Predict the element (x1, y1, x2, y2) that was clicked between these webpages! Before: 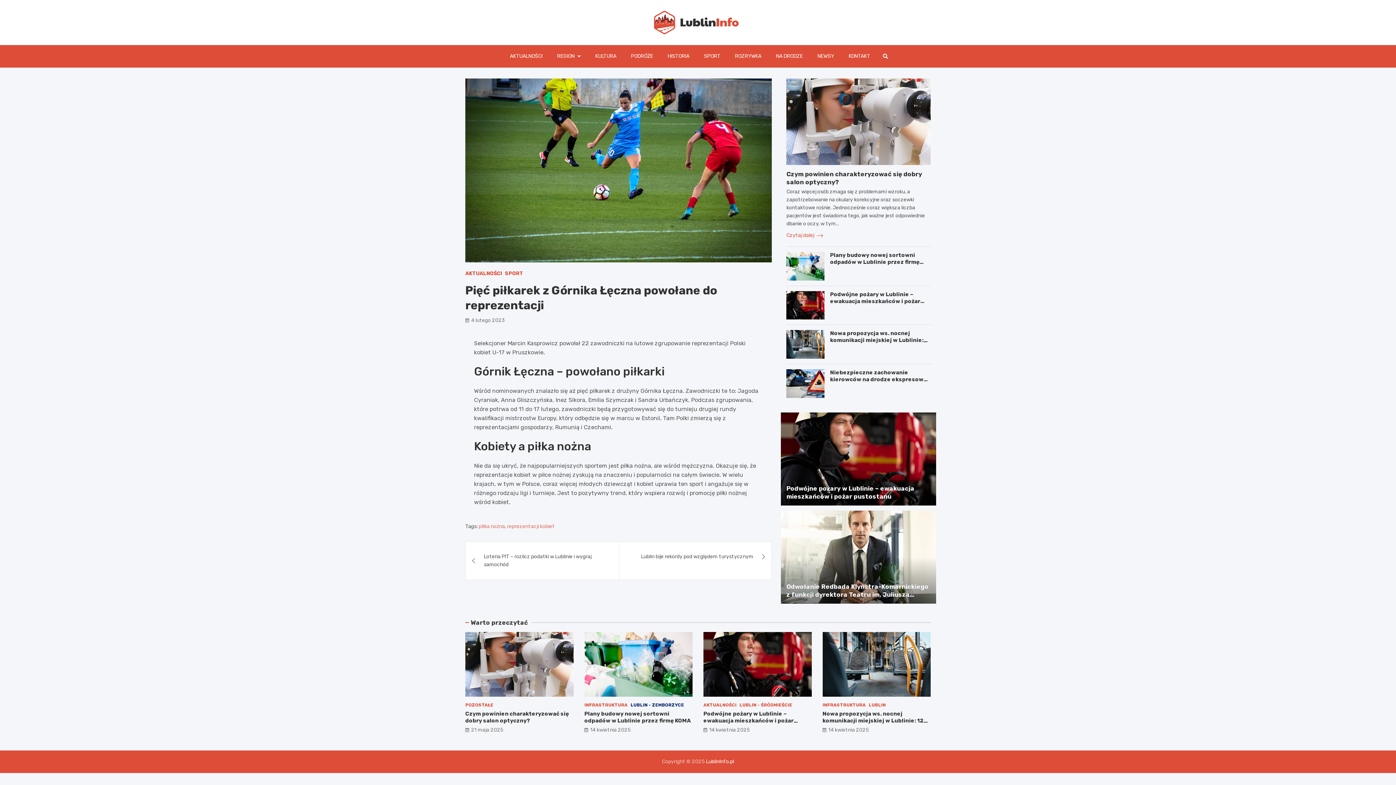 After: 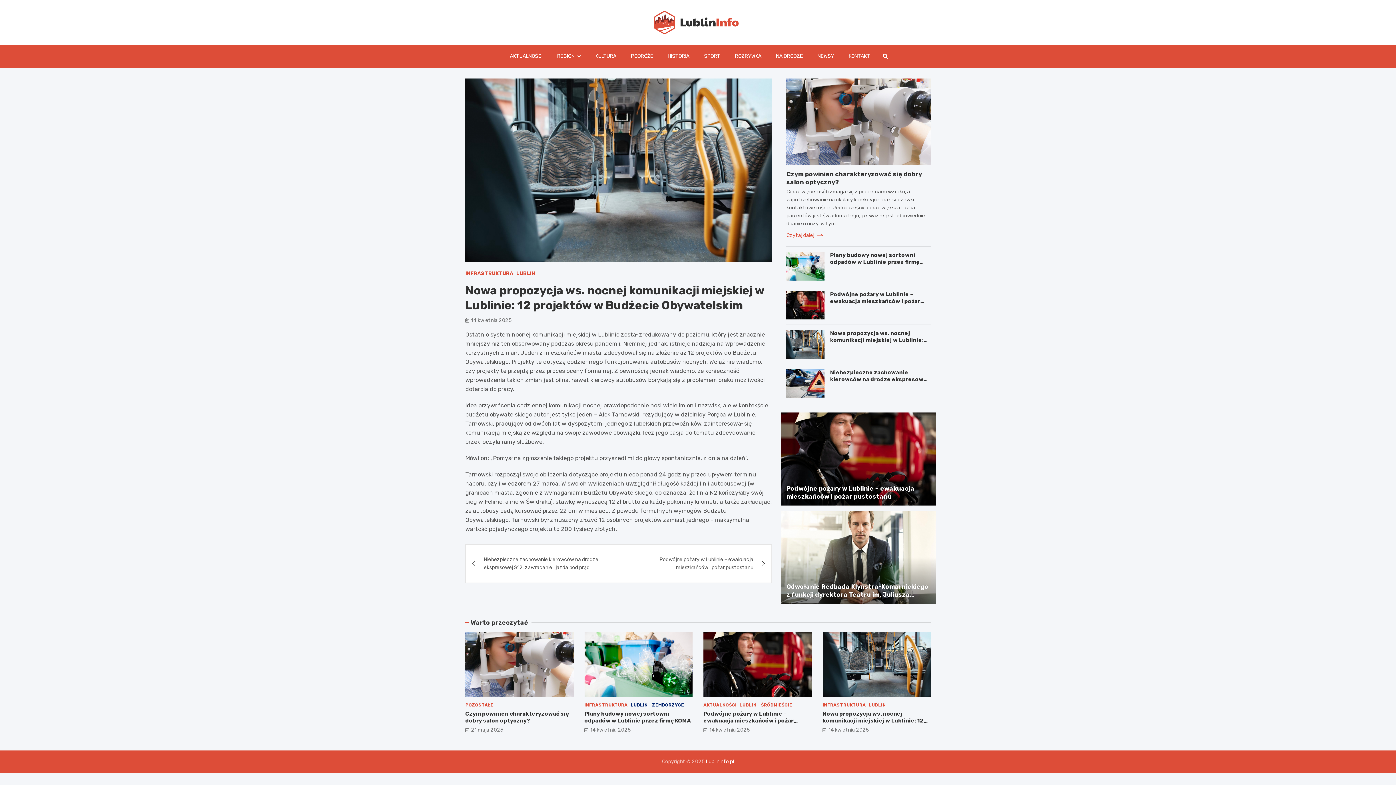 Action: bbox: (786, 330, 824, 358)